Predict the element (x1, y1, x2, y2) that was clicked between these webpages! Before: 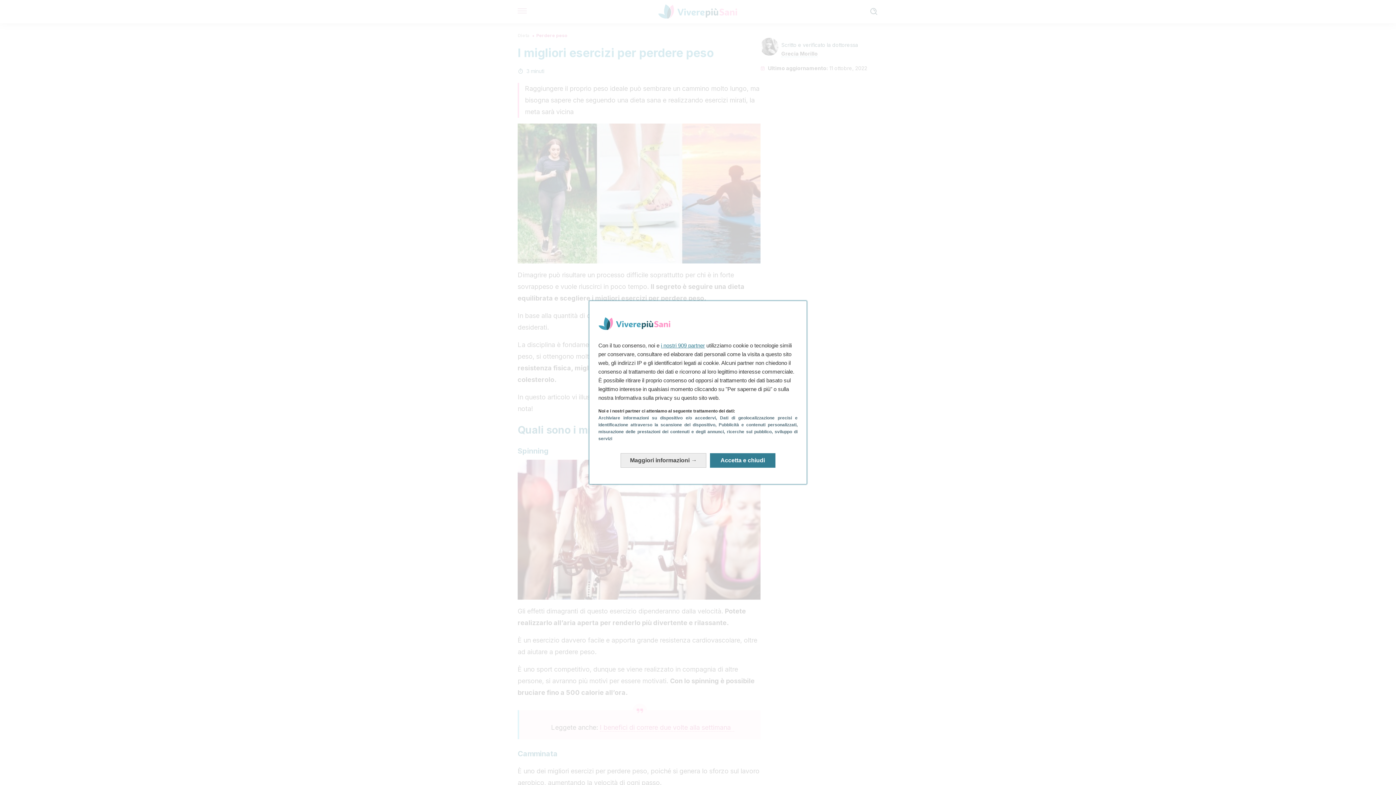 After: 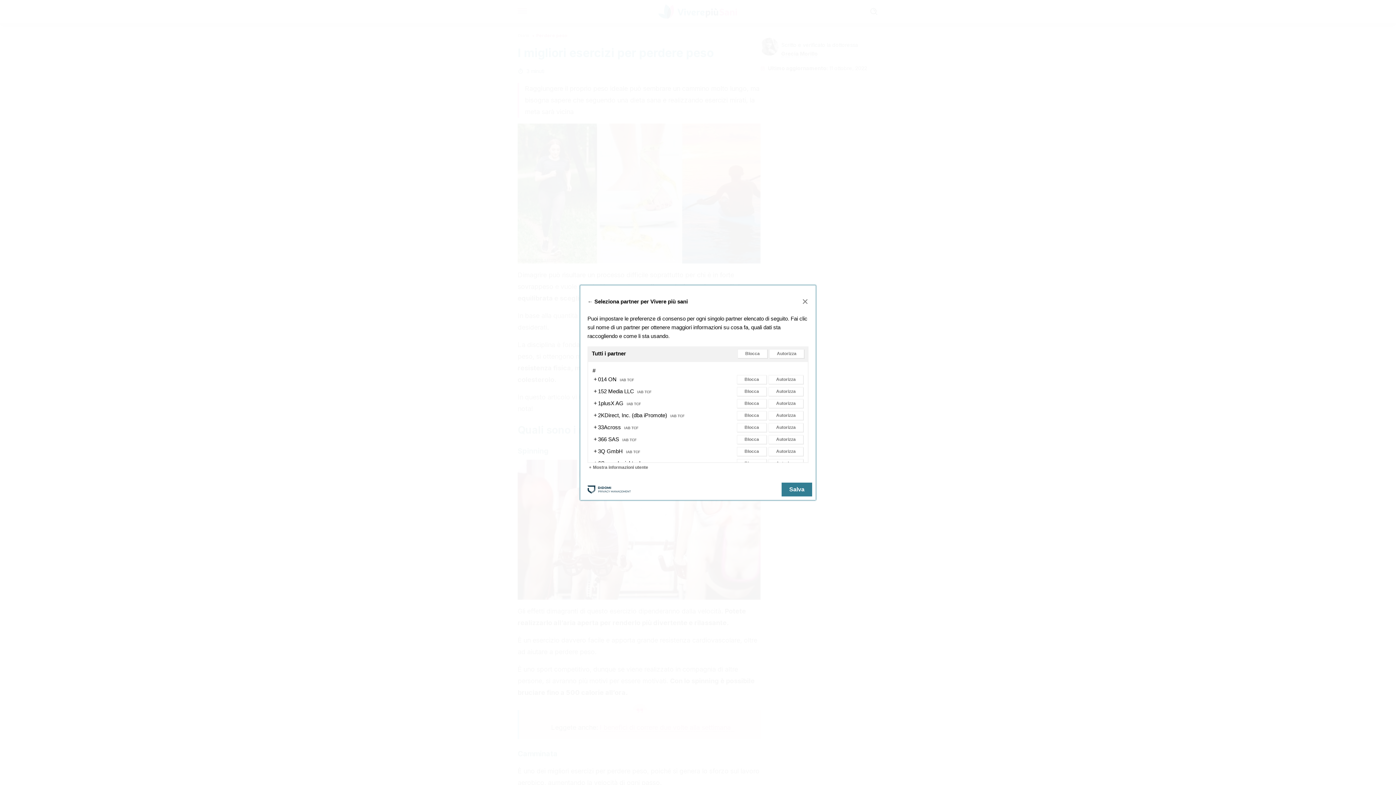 Action: label: i nostri 909 partner bbox: (661, 342, 705, 348)